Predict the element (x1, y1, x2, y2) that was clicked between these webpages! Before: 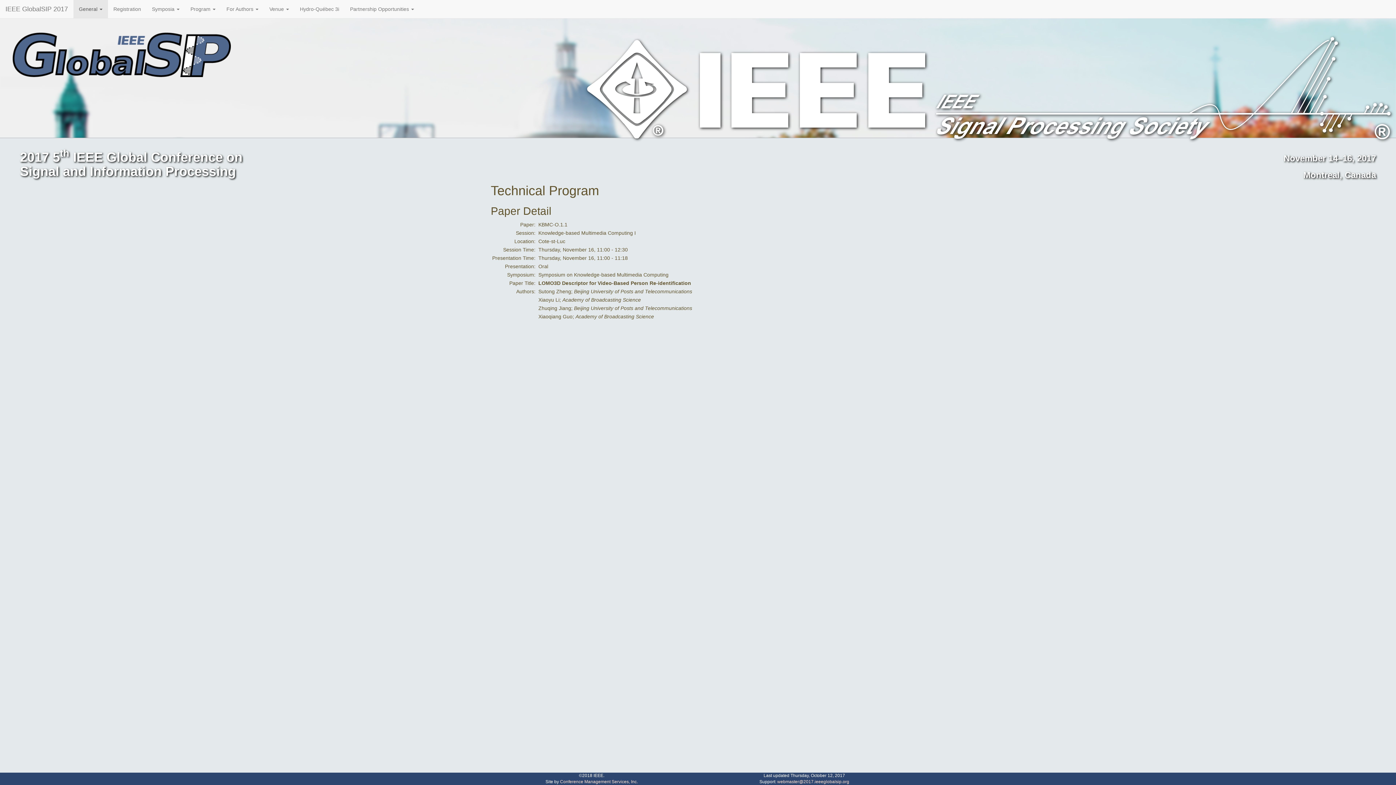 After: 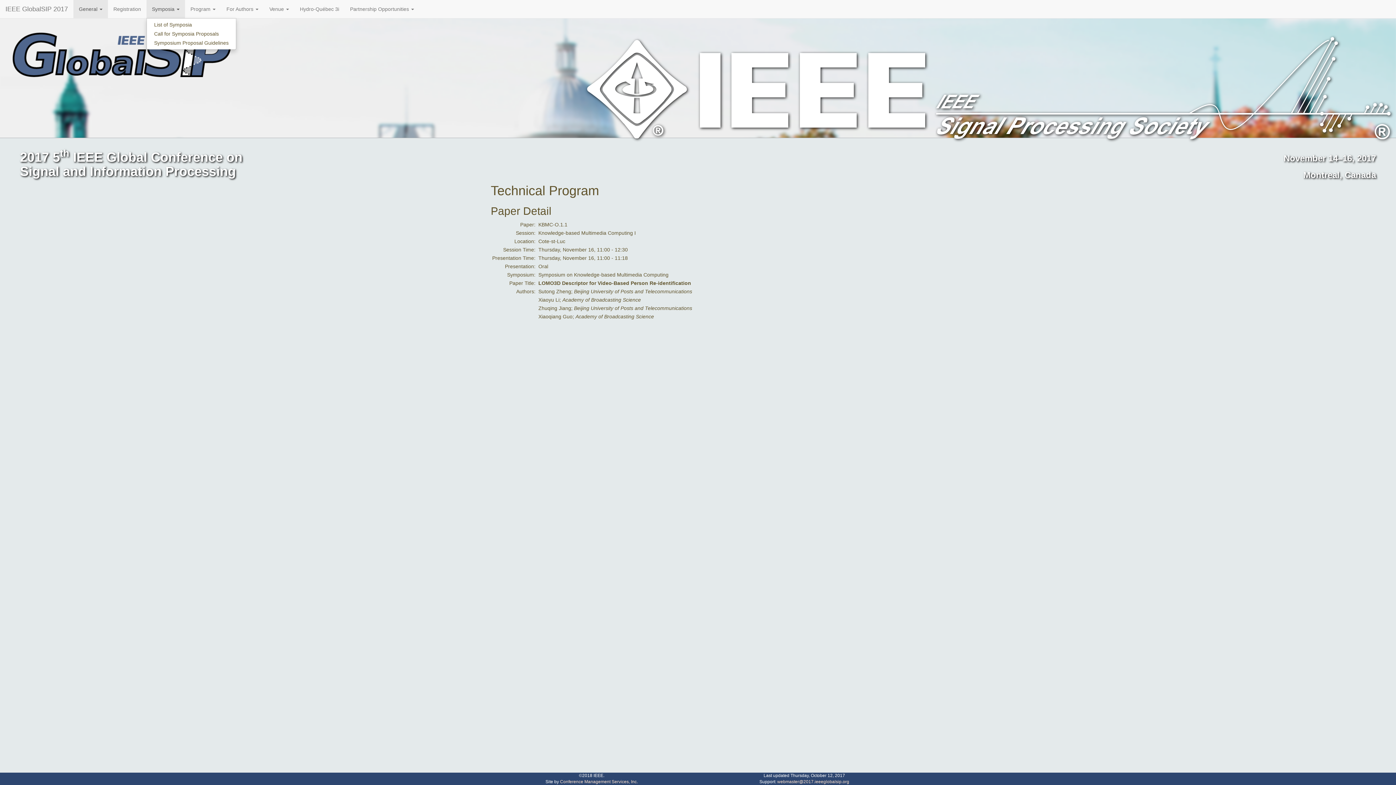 Action: label: Symposia  bbox: (146, 0, 185, 18)